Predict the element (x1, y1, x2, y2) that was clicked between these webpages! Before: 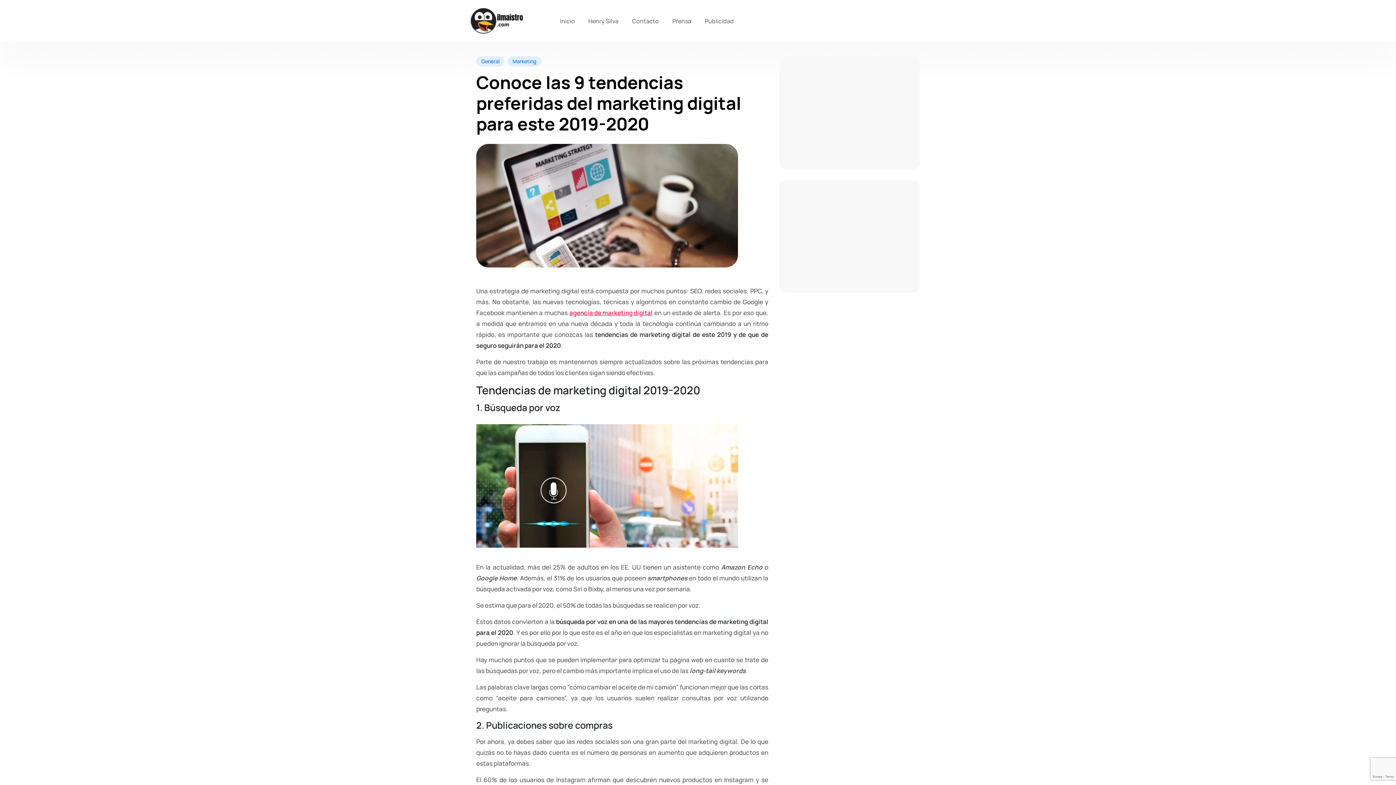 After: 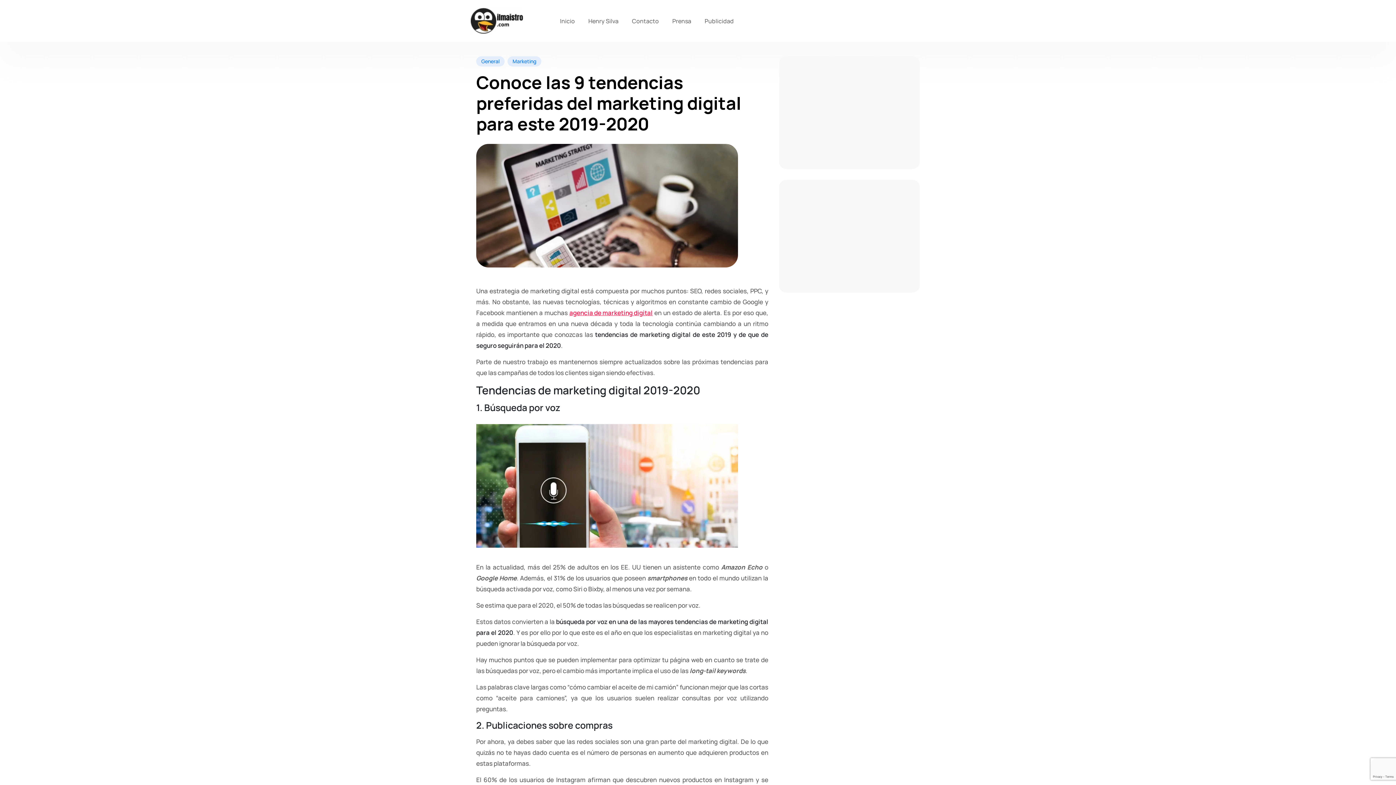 Action: bbox: (569, 307, 652, 318) label: agencia de marketing digital